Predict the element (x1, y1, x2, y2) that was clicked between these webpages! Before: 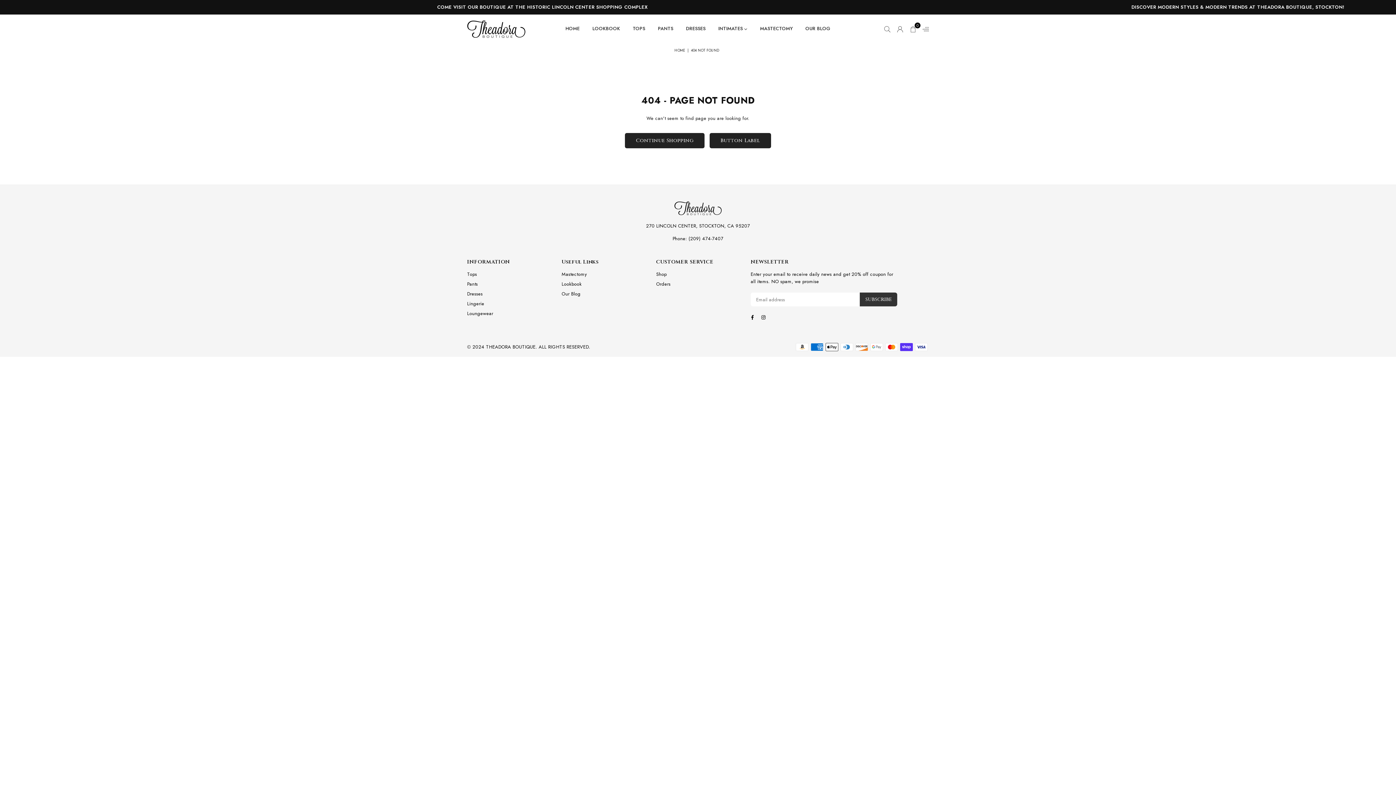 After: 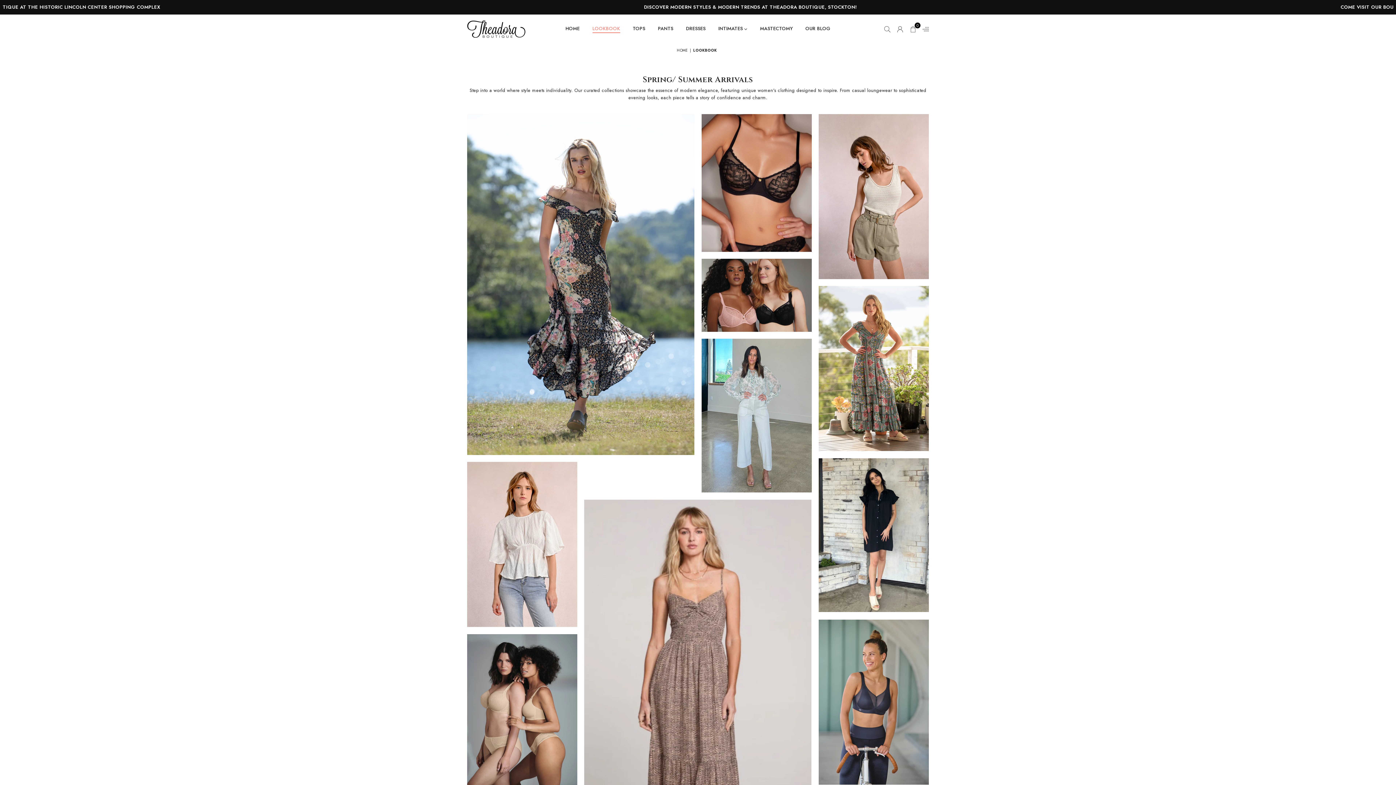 Action: bbox: (587, 21, 625, 36) label: LOOKBOOK